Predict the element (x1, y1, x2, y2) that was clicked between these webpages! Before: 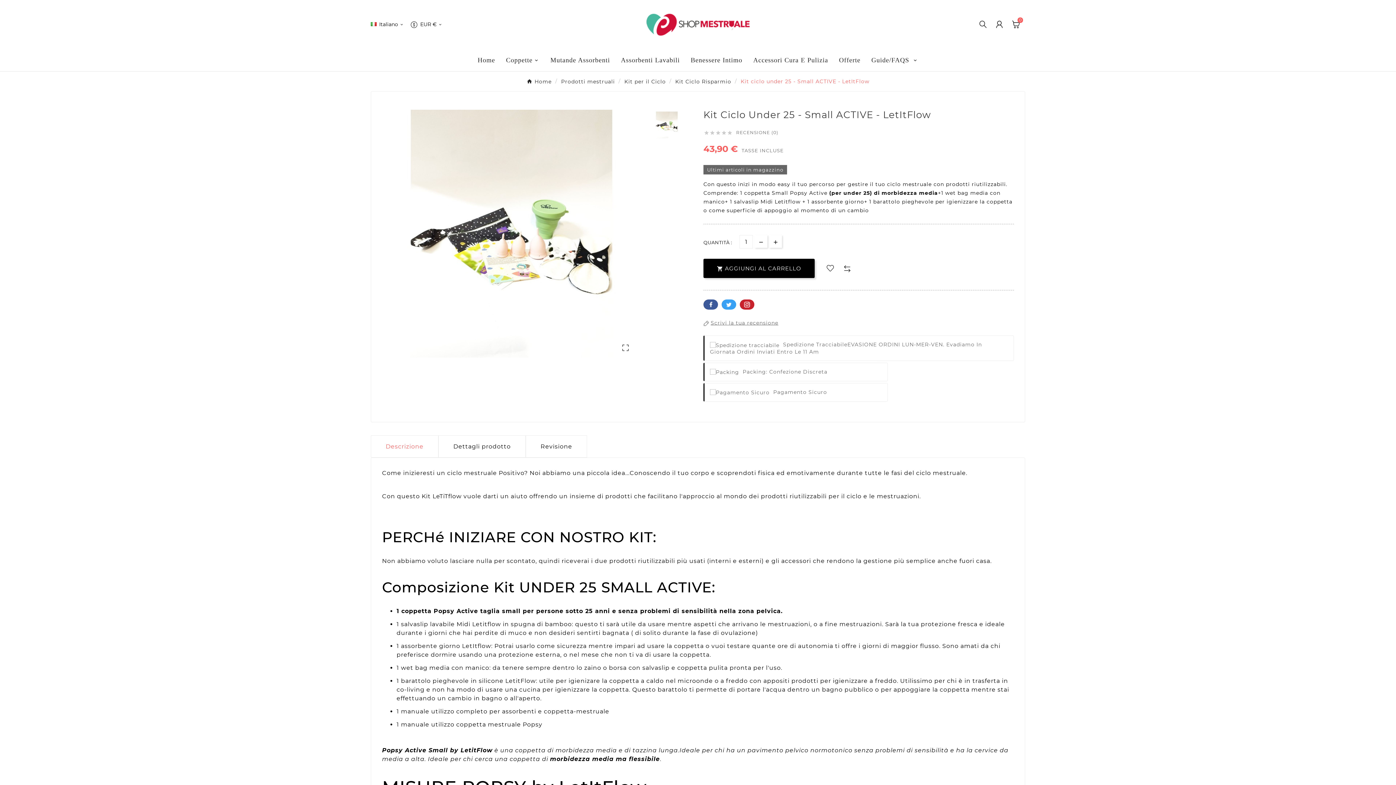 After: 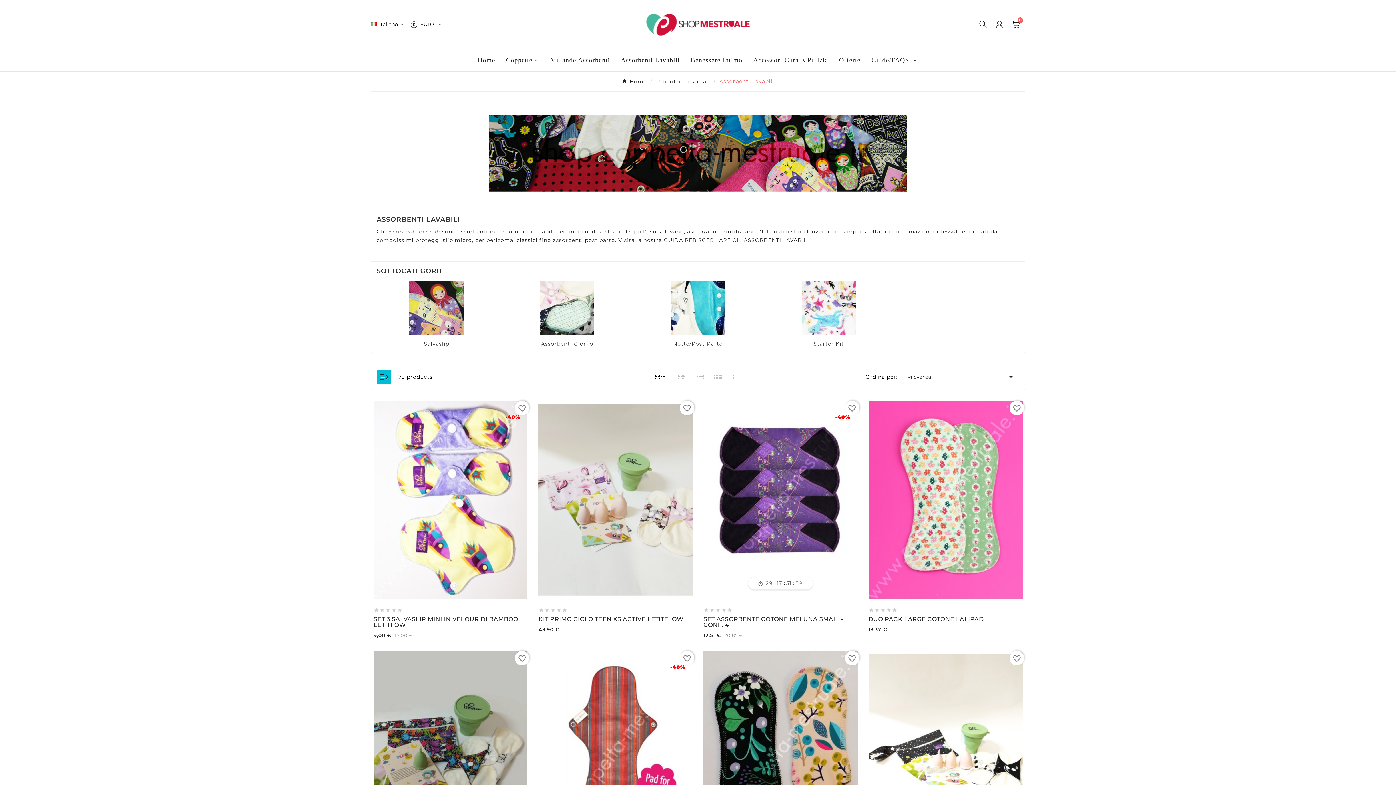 Action: label: Assorbenti Lavabili bbox: (615, 48, 685, 71)